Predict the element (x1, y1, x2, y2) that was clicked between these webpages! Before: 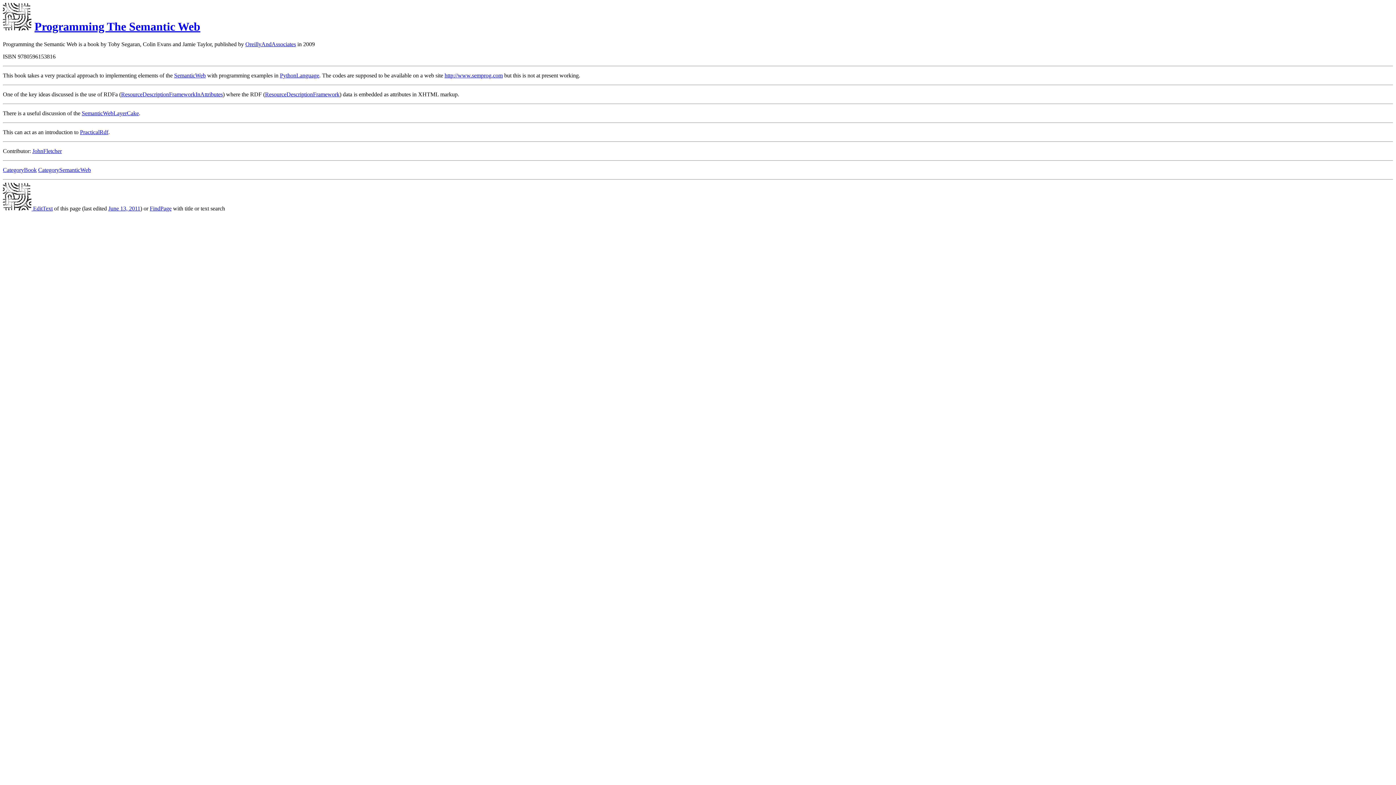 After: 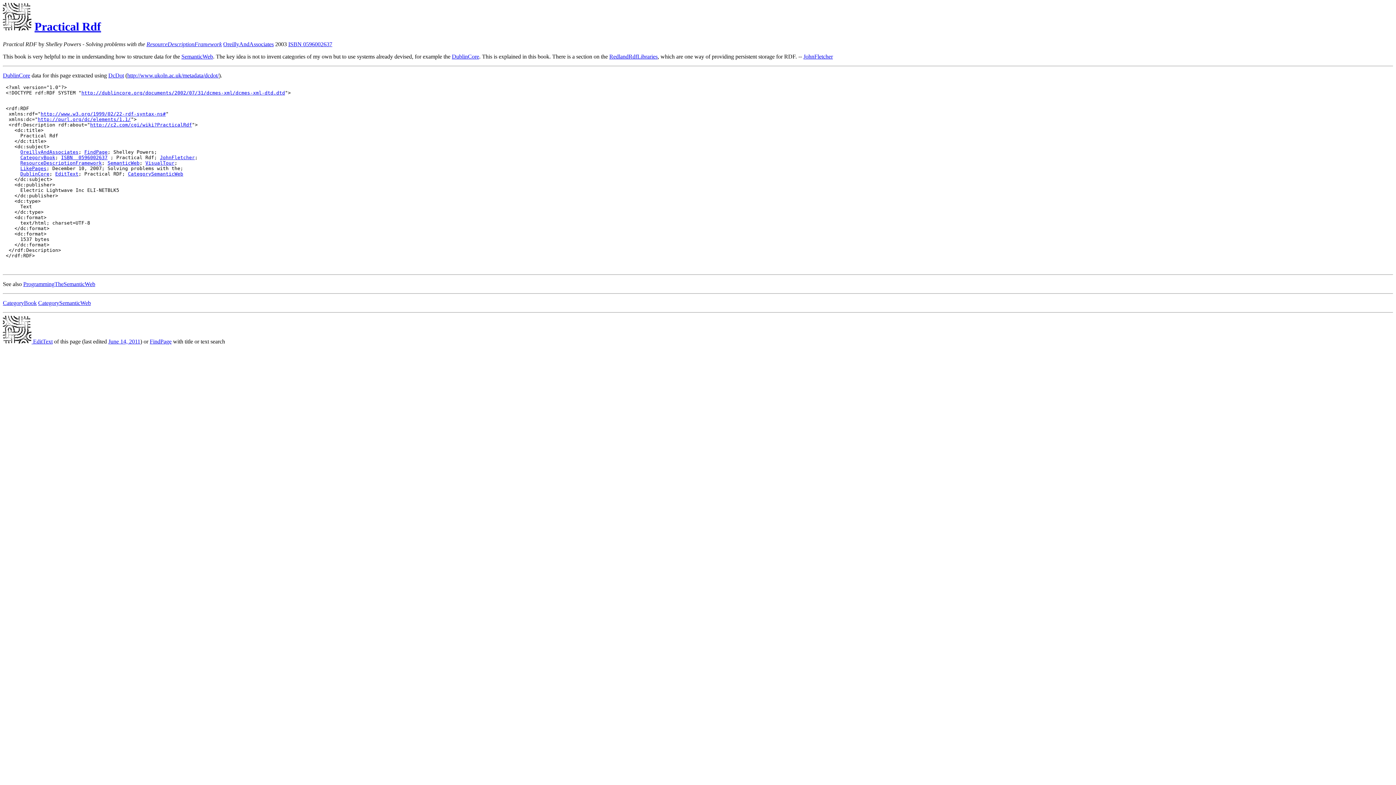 Action: label: PracticalRdf bbox: (80, 129, 108, 135)